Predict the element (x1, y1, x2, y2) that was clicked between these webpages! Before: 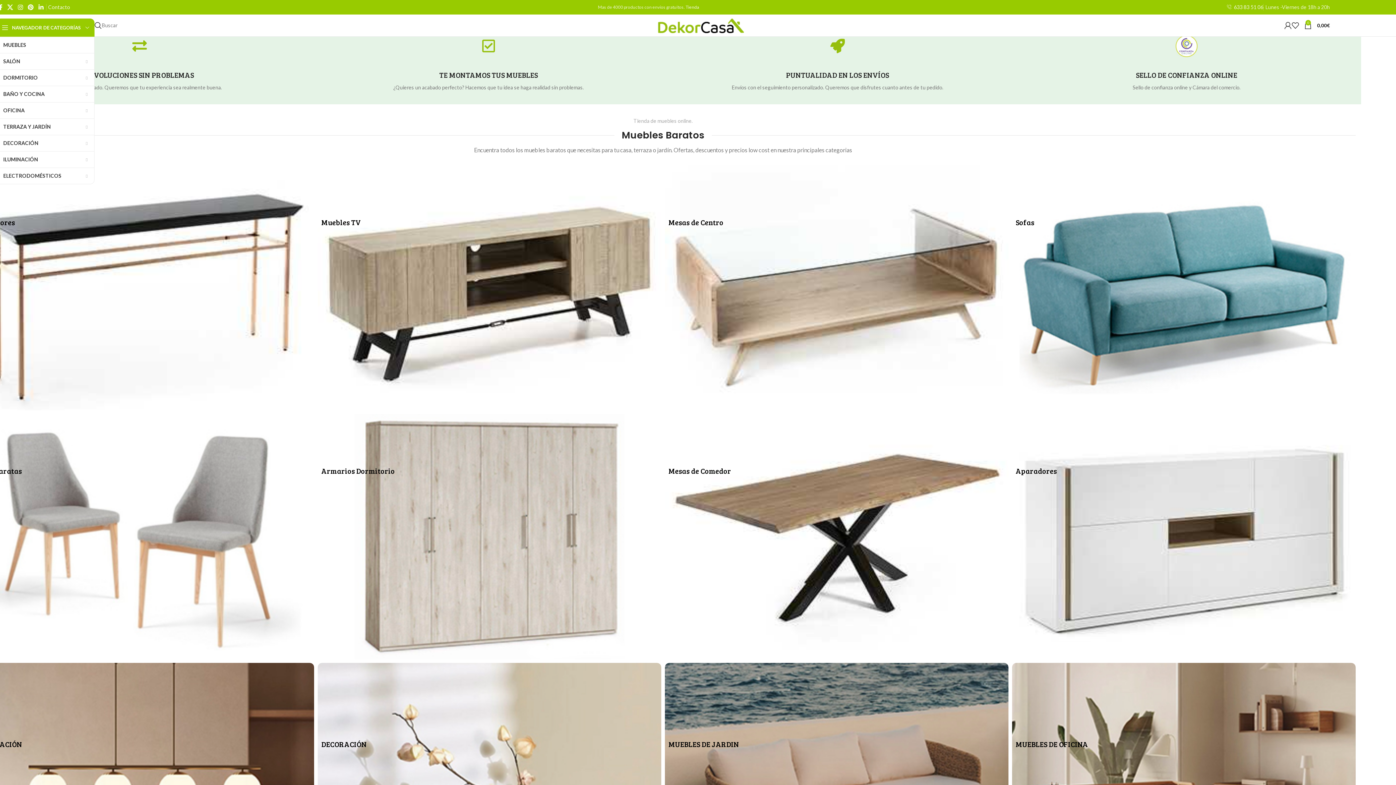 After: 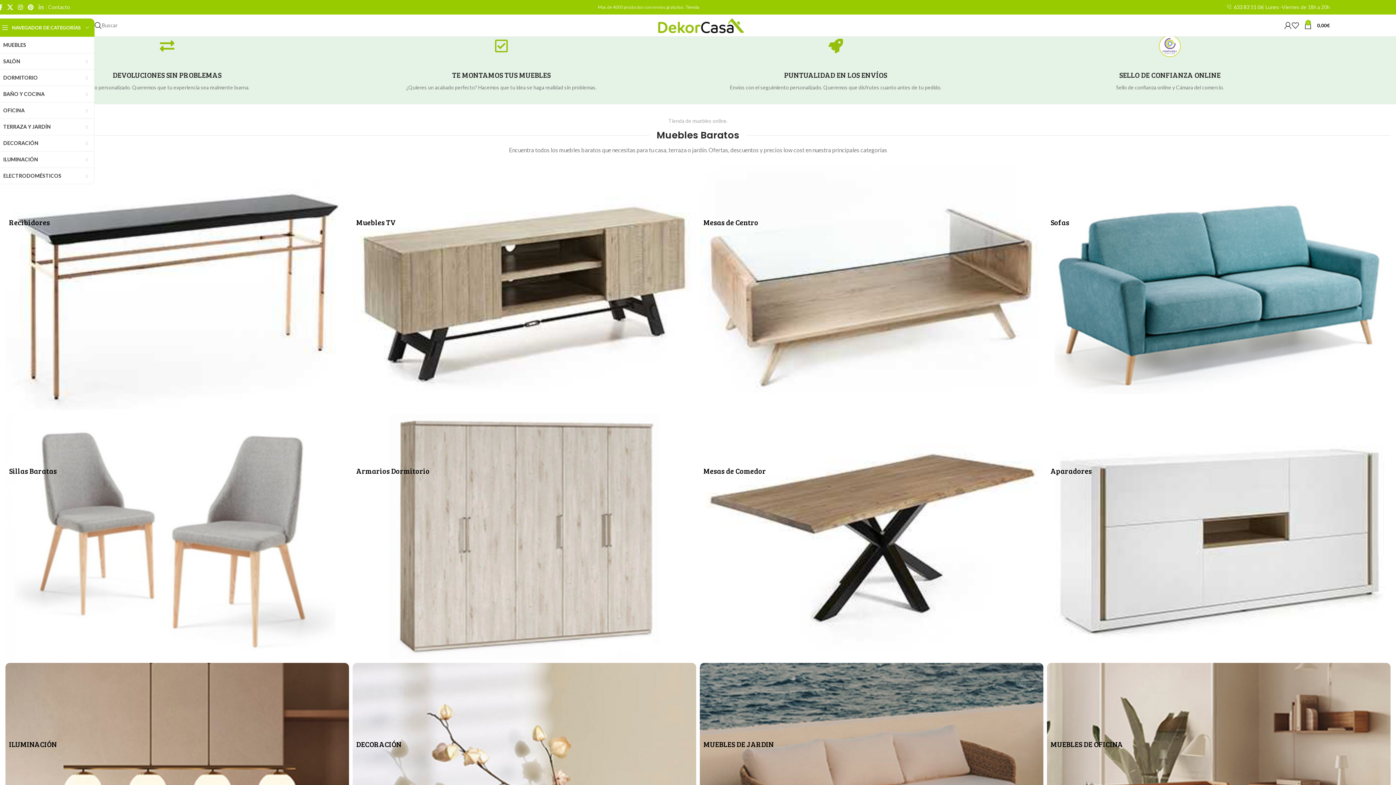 Action: bbox: (36, 1, 46, 12) label: Enlace social Linkedin